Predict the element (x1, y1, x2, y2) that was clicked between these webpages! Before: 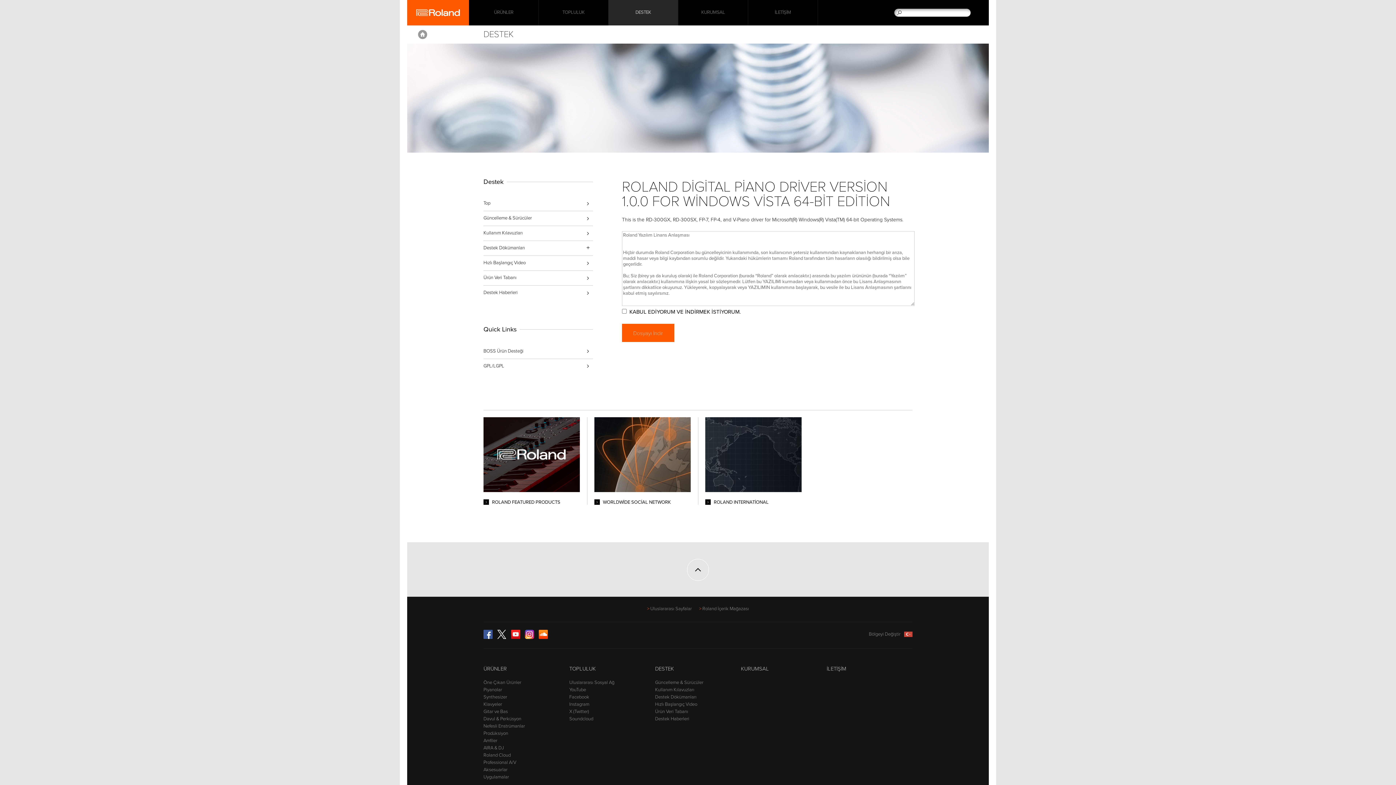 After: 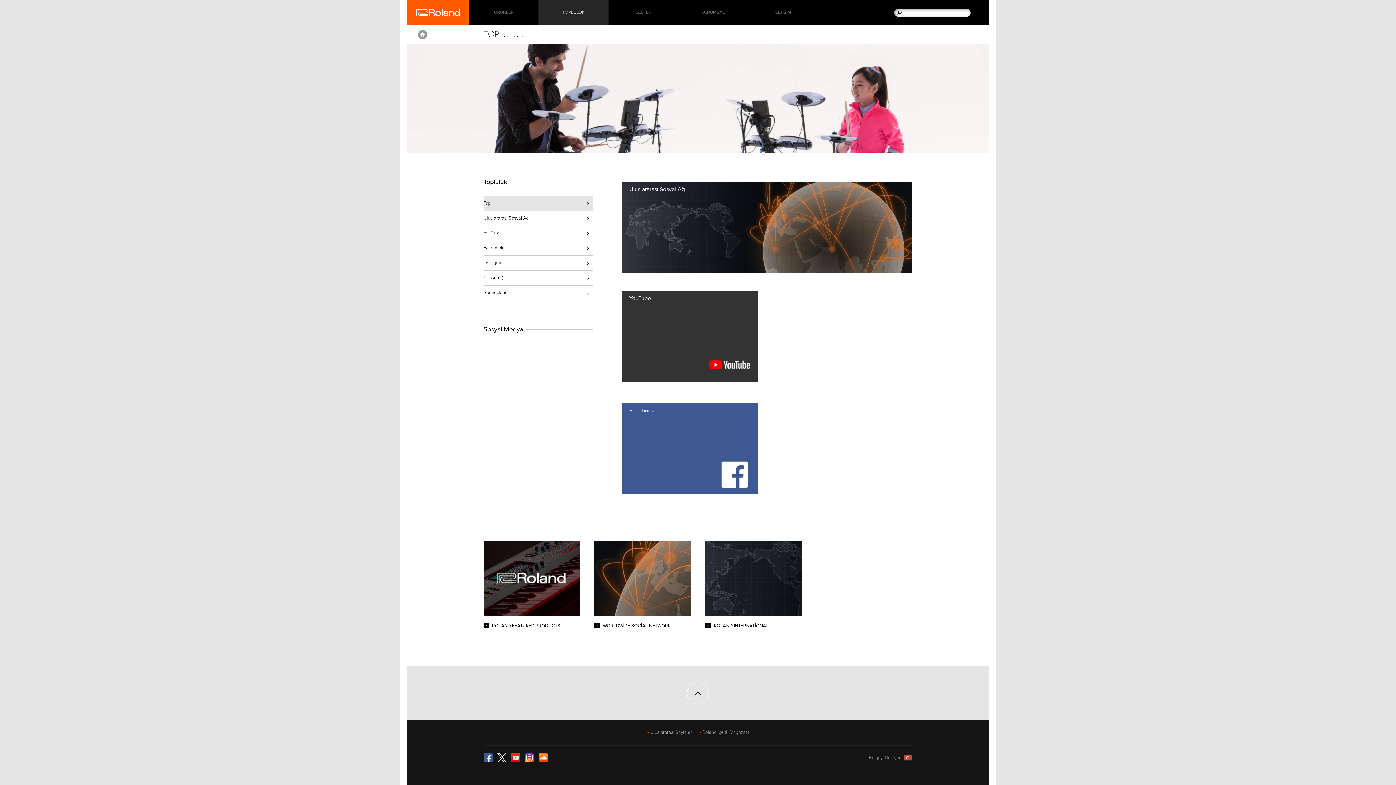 Action: label: TOPLULUK bbox: (569, 665, 596, 672)